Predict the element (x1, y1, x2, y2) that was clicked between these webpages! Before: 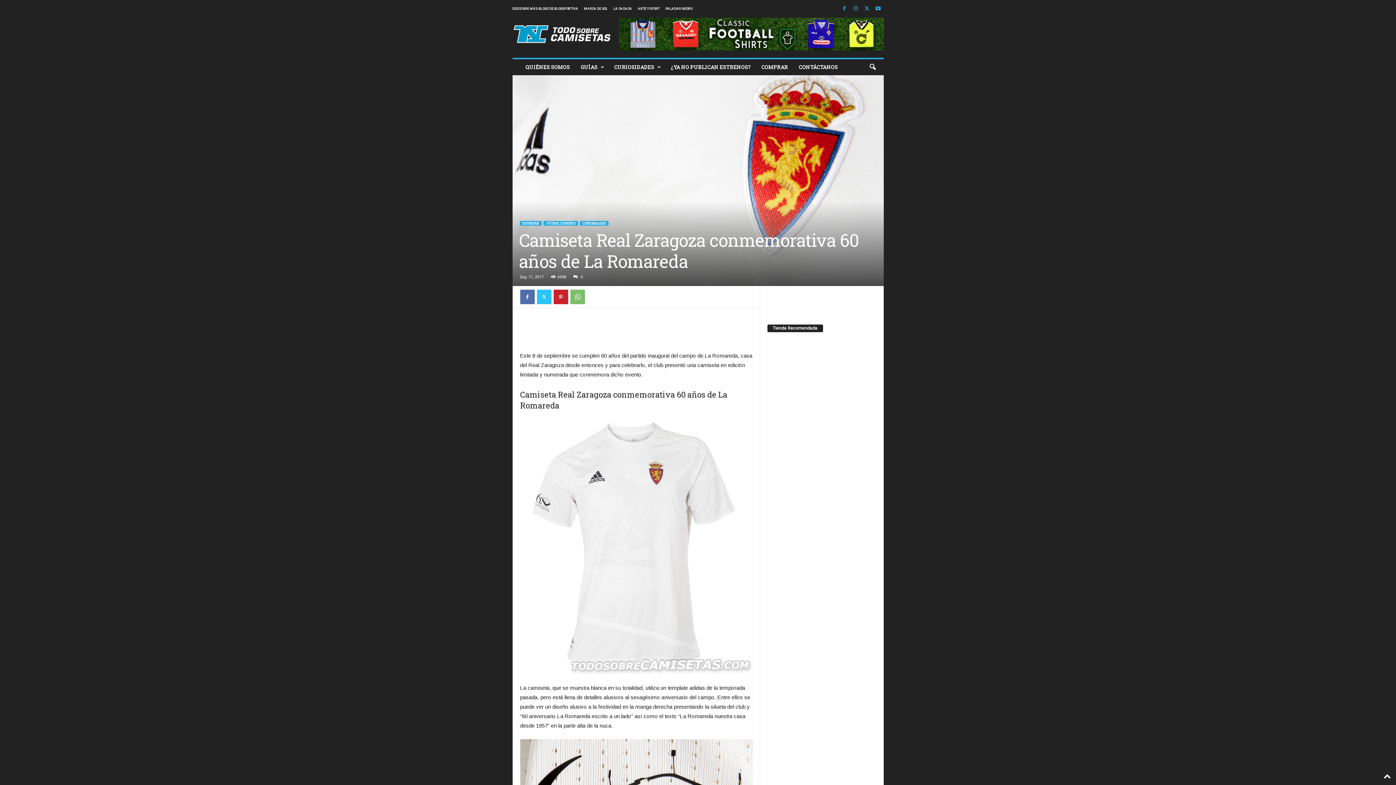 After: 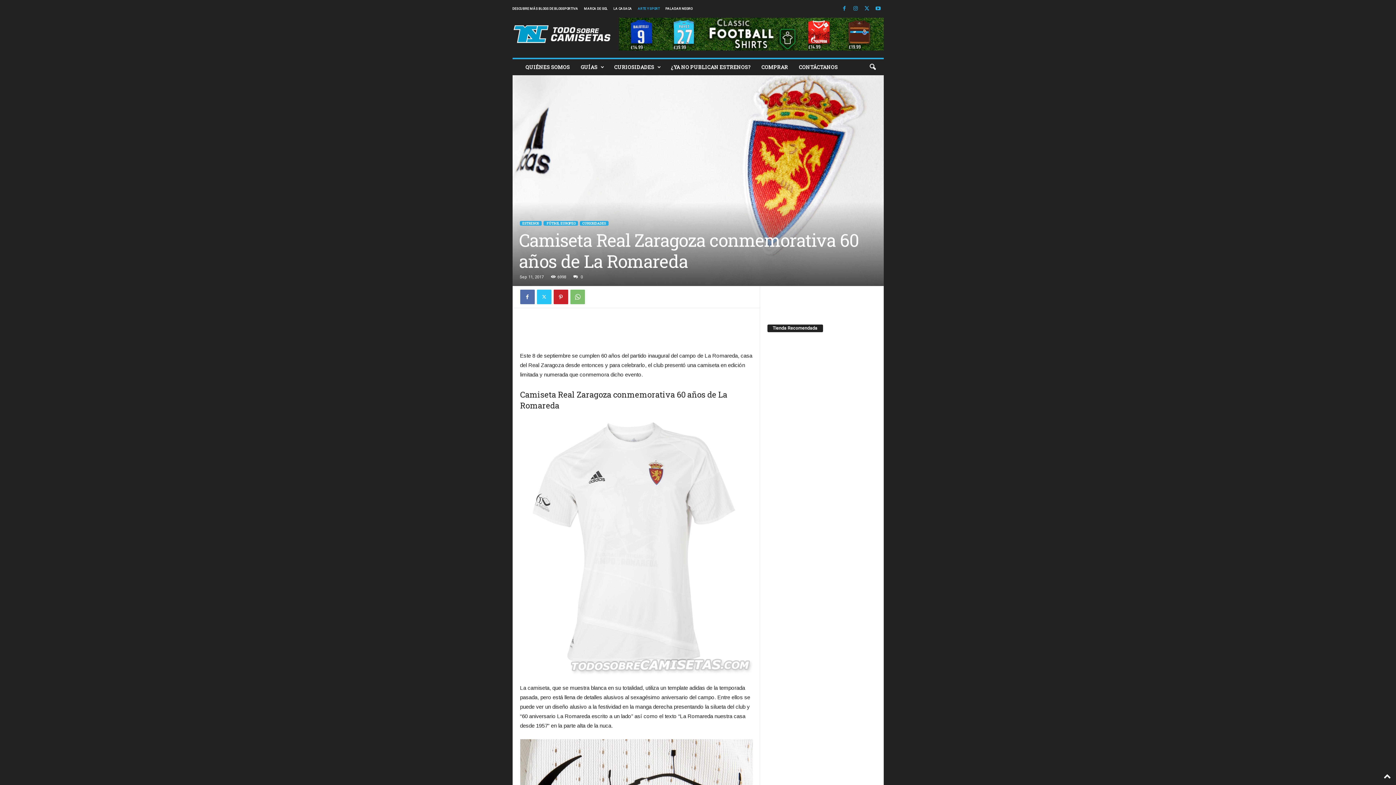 Action: label: ARTE Y SPORT bbox: (638, 6, 659, 10)